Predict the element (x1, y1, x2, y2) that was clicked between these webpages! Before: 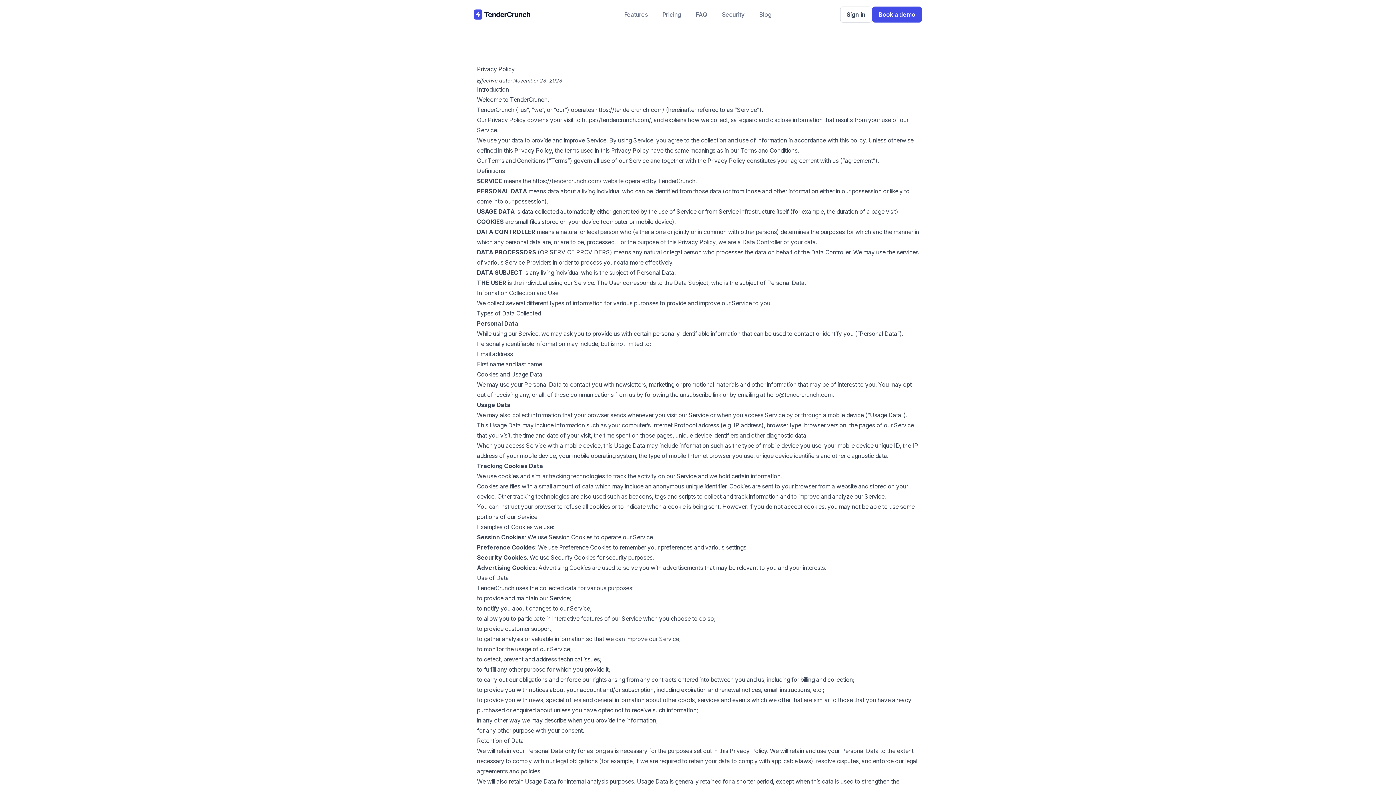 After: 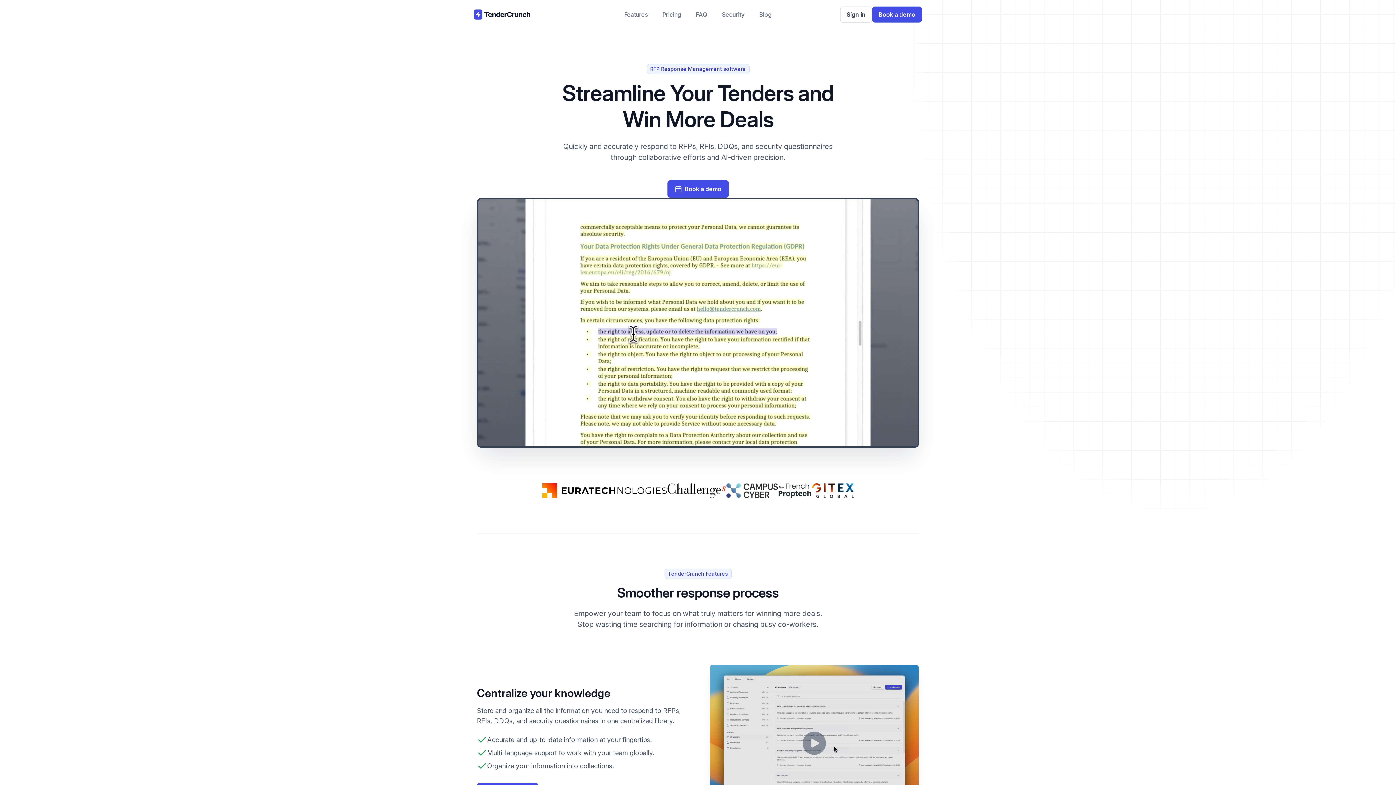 Action: label: TenderCrunch bbox: (474, 8, 530, 20)